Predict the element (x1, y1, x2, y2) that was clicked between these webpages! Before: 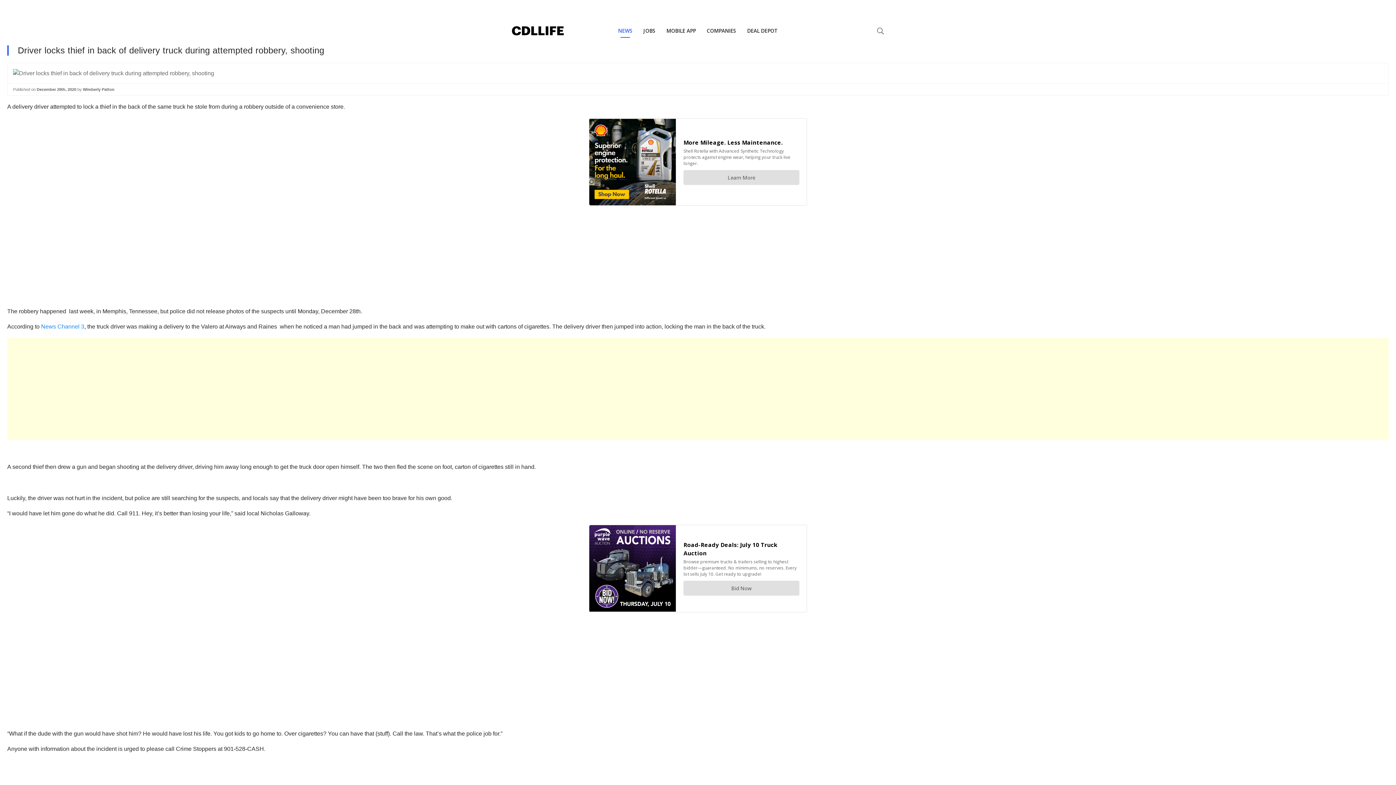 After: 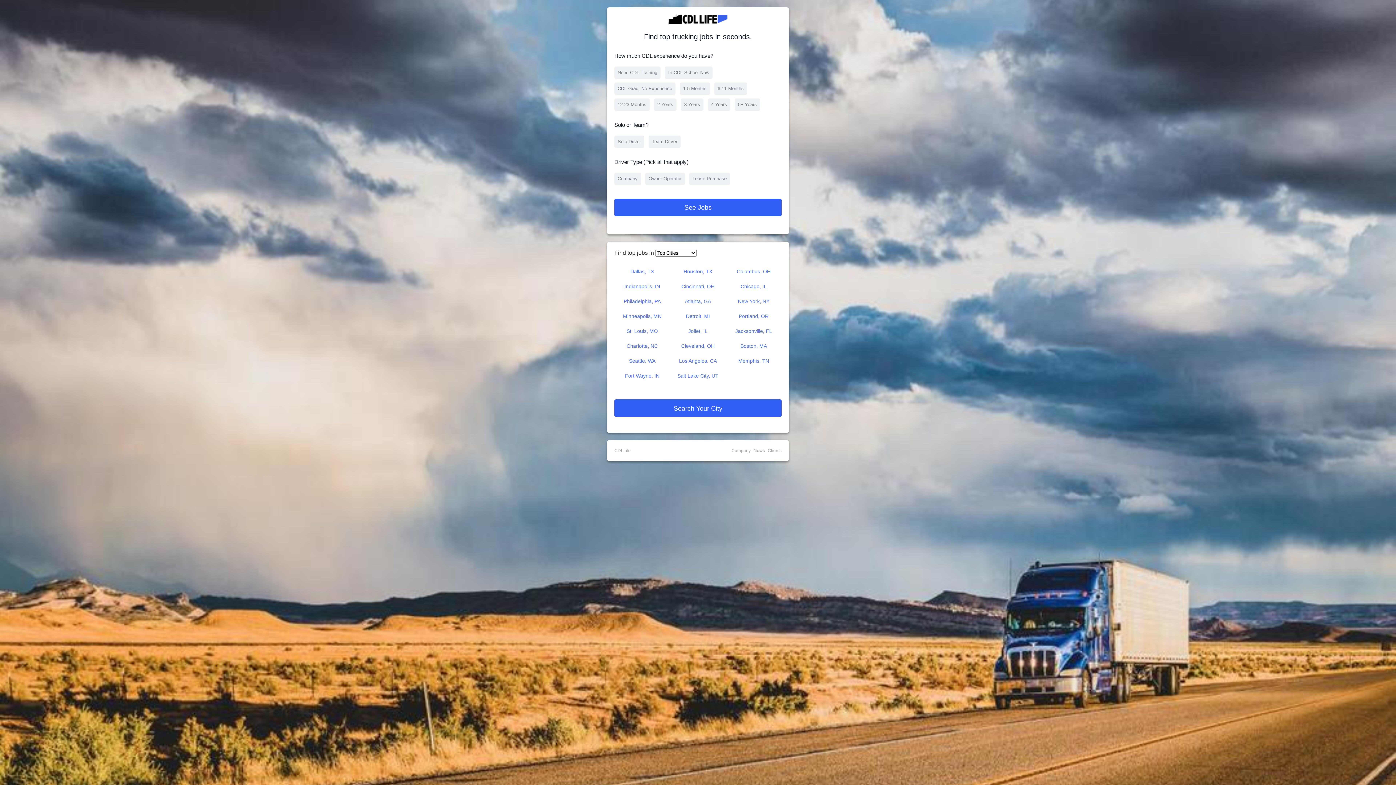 Action: bbox: (638, 16, 661, 45) label: JOBS